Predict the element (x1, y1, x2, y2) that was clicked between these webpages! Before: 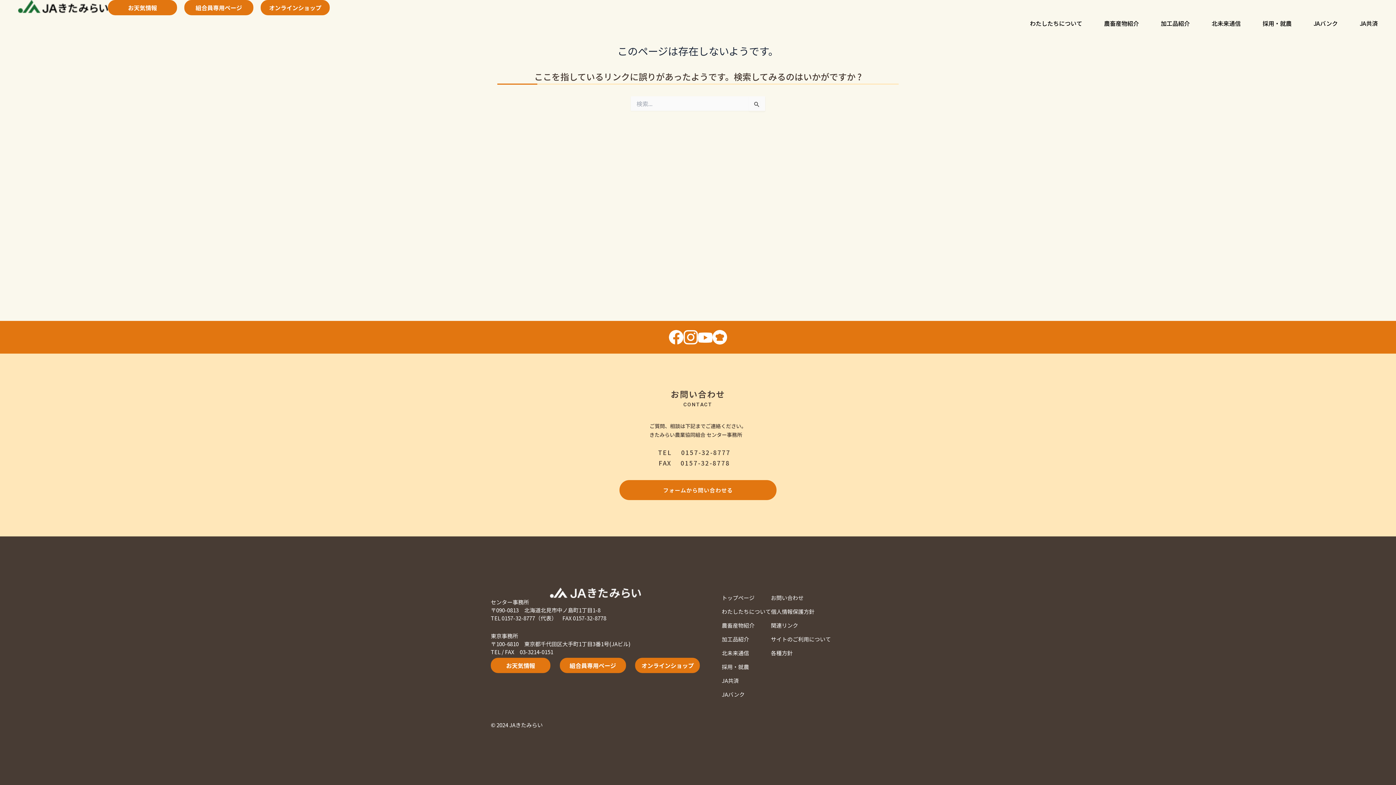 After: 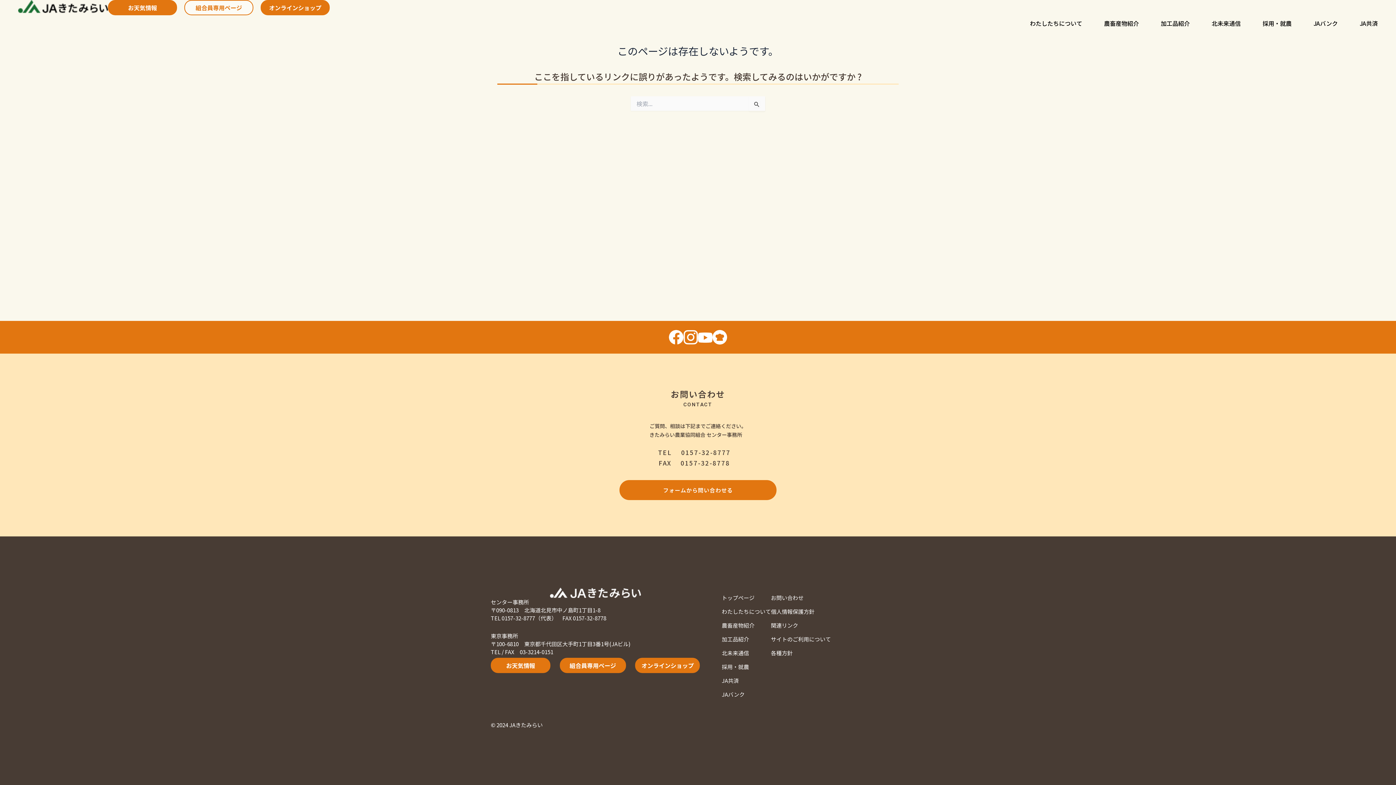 Action: bbox: (184, 0, 253, 15) label: 組合員専用ページ